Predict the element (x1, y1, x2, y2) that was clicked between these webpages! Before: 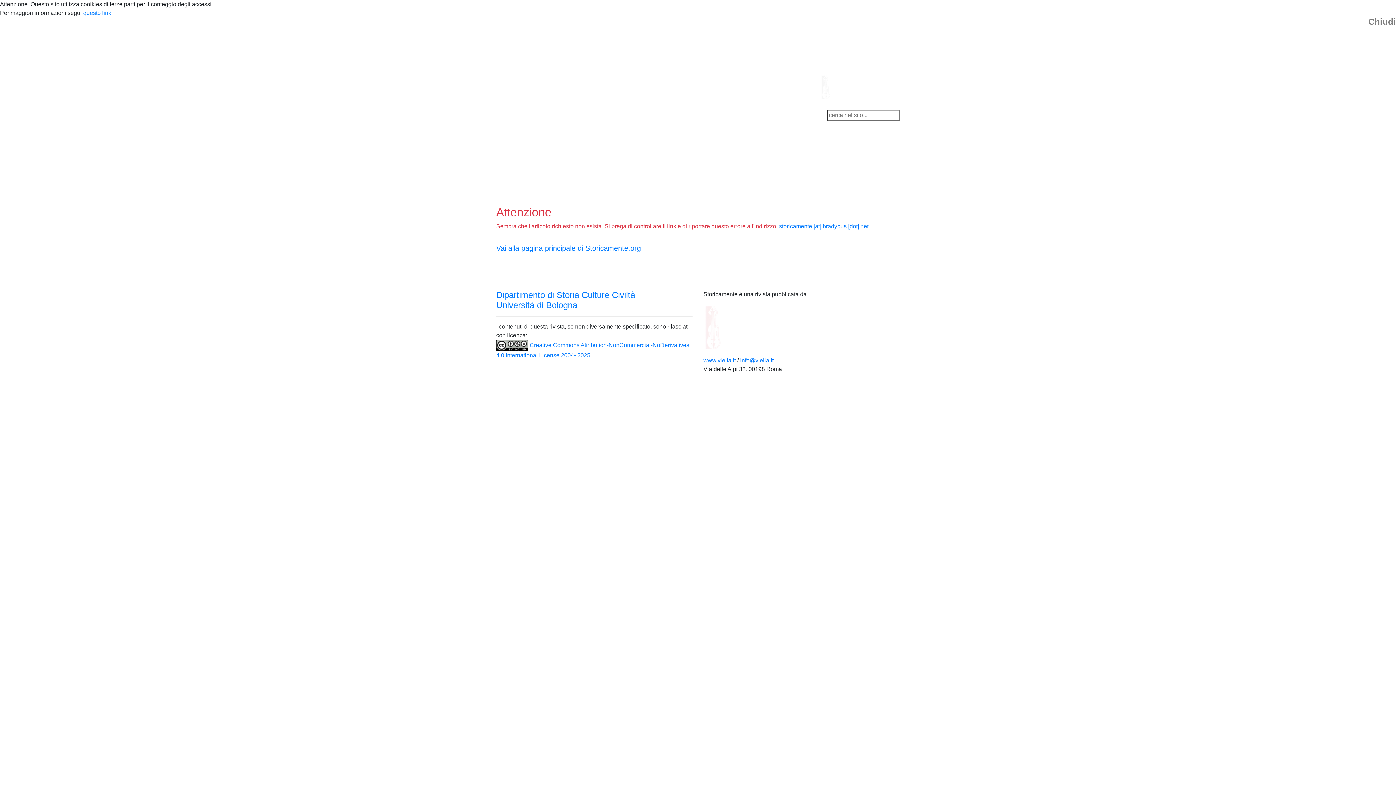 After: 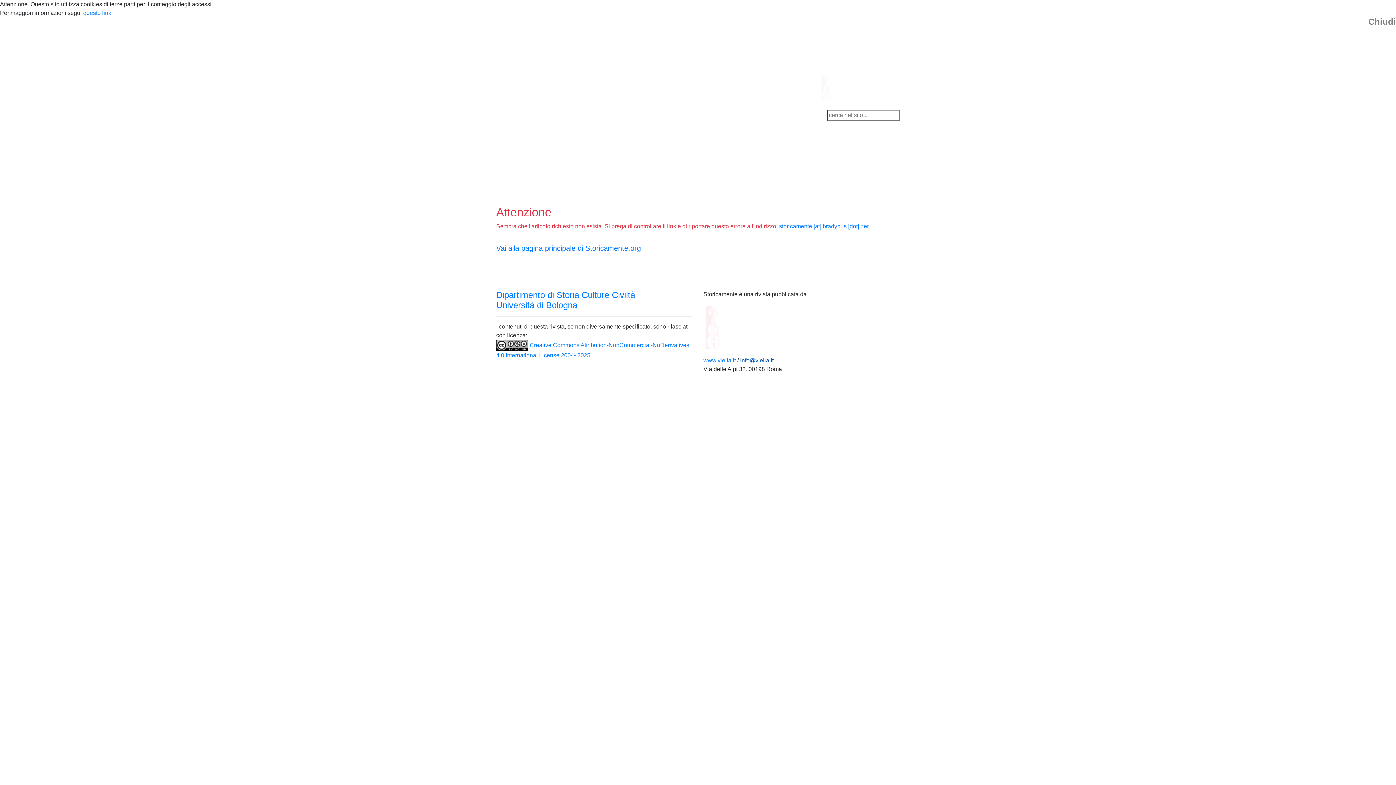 Action: label: info@viella.it bbox: (740, 357, 773, 363)